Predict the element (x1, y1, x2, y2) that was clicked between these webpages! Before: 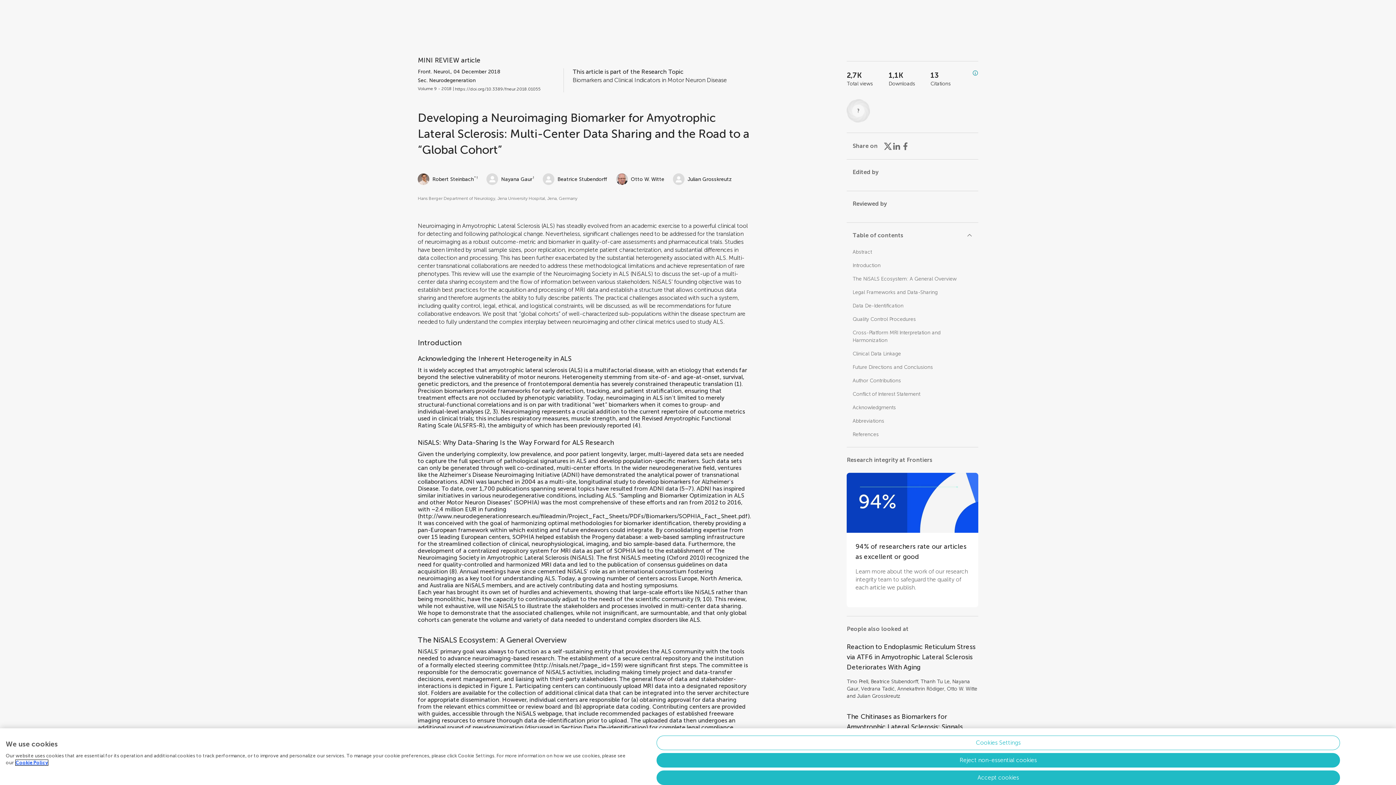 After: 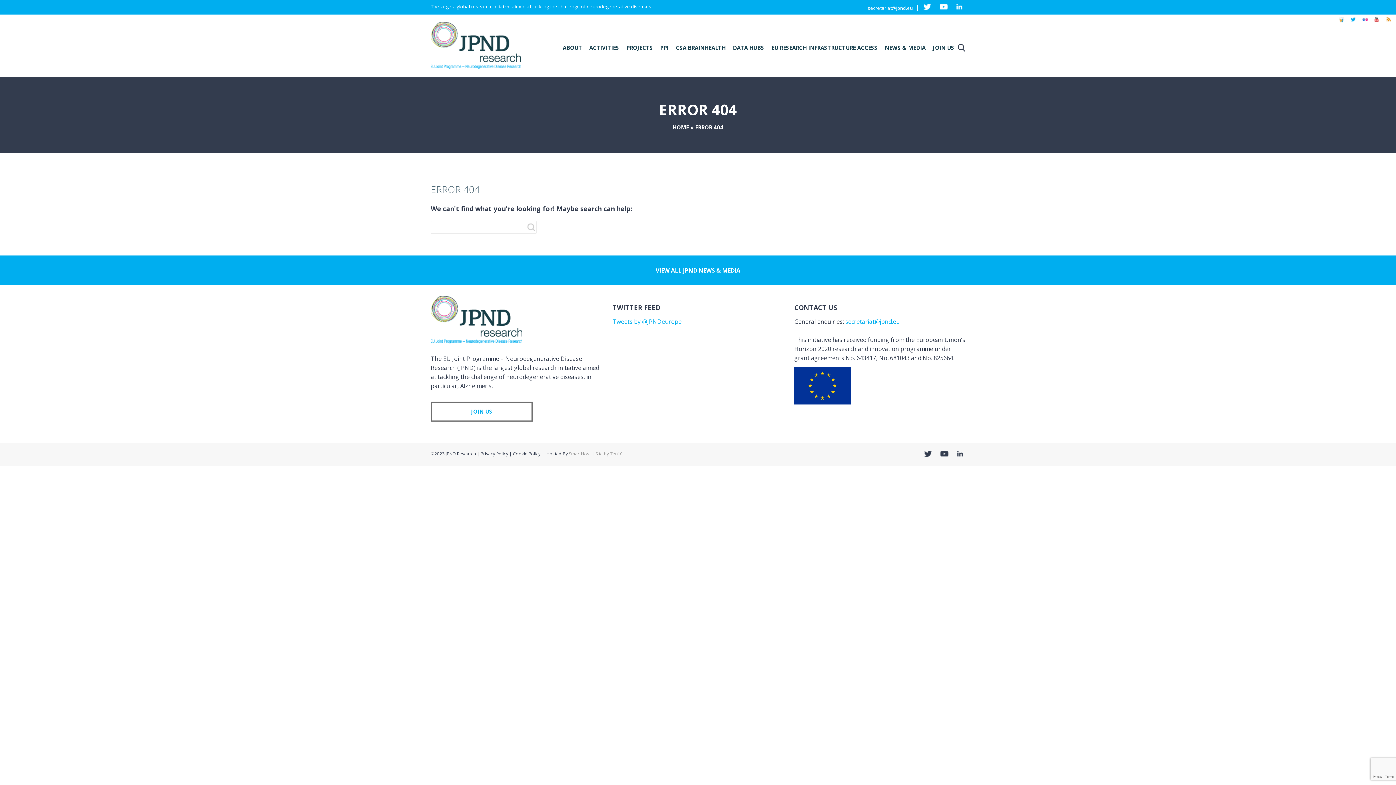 Action: label: http://www.neurodegenerationresearch.eu/fileadmin/Project_Fact_Sheets/PDFs/Biomarkers/SOPHIA_Fact_Sheet.pdf bbox: (419, 512, 748, 519)